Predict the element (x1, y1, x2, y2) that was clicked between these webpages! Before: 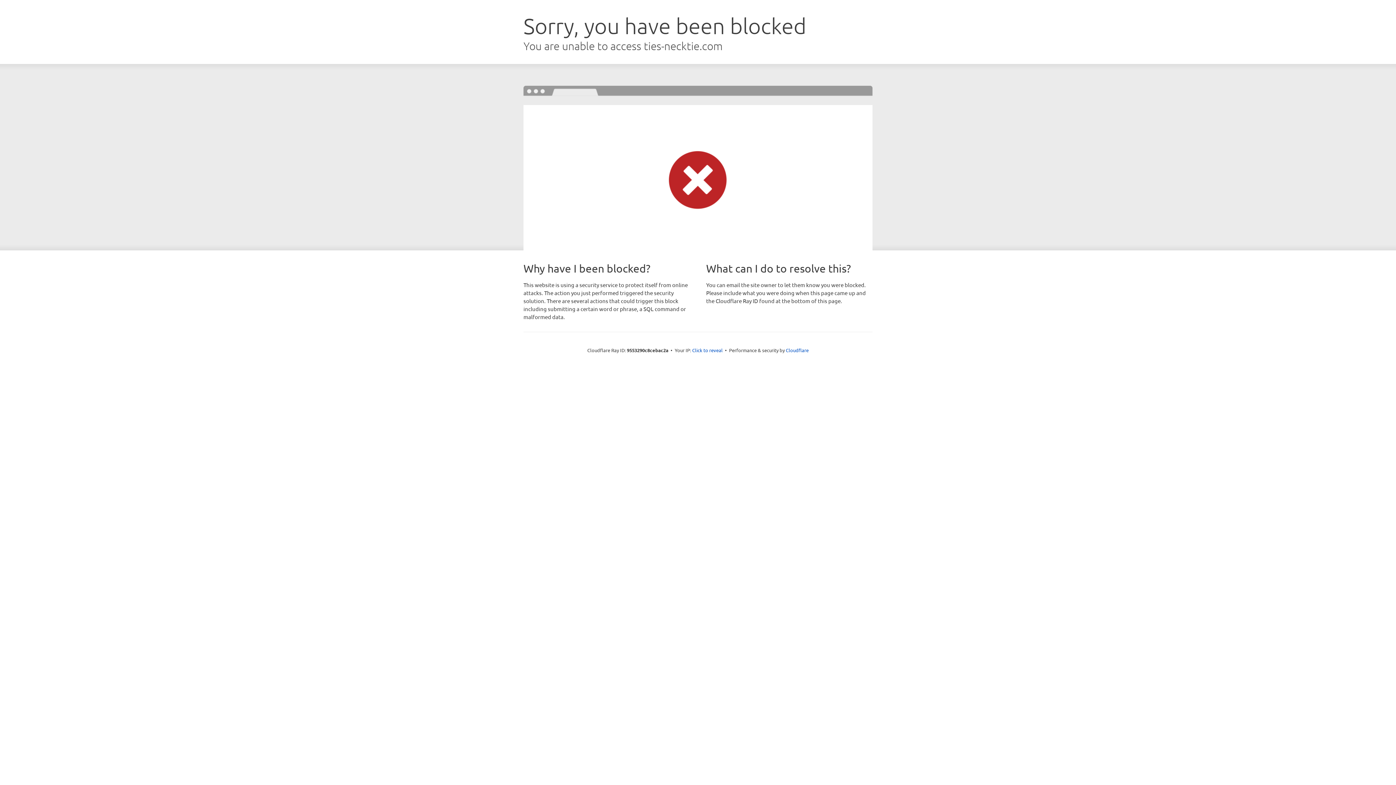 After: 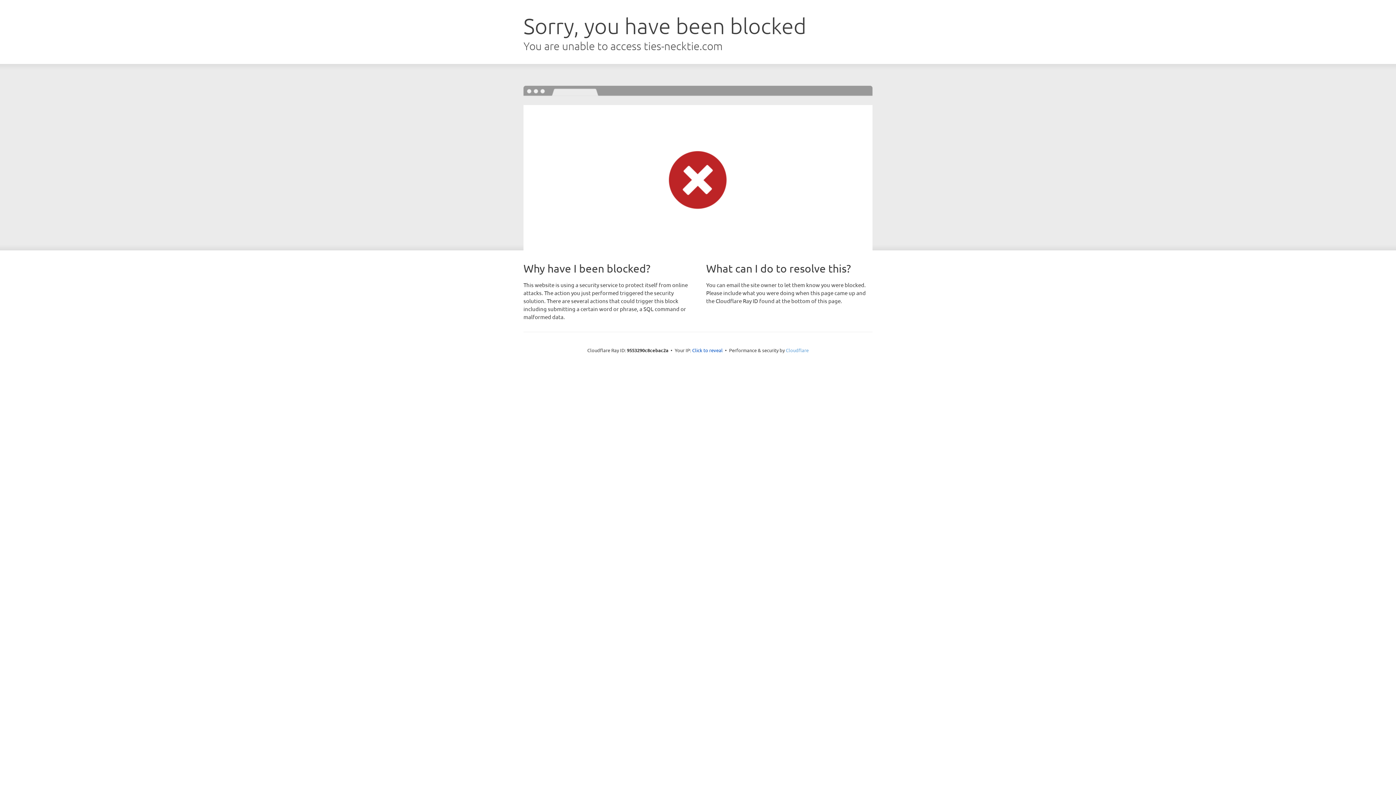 Action: bbox: (786, 347, 808, 353) label: Cloudflare